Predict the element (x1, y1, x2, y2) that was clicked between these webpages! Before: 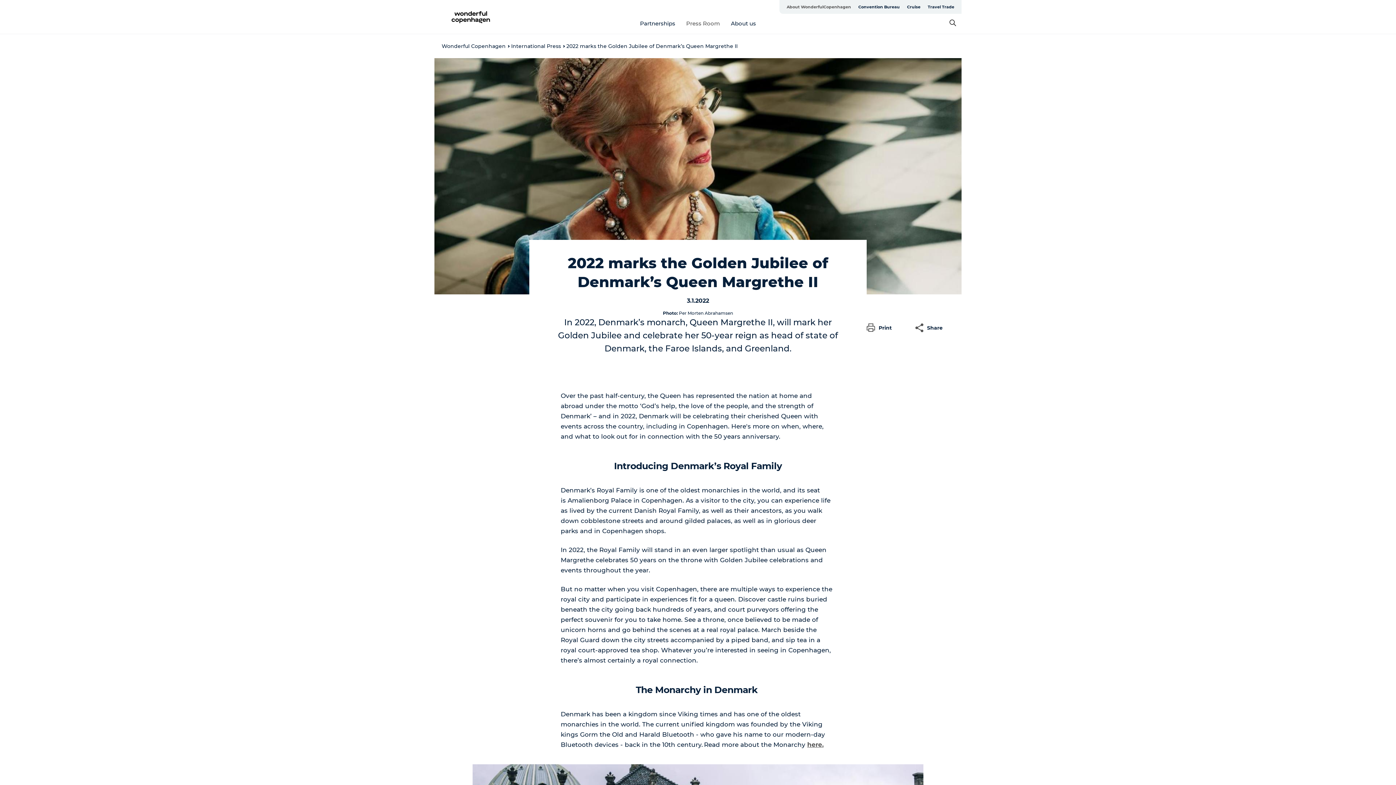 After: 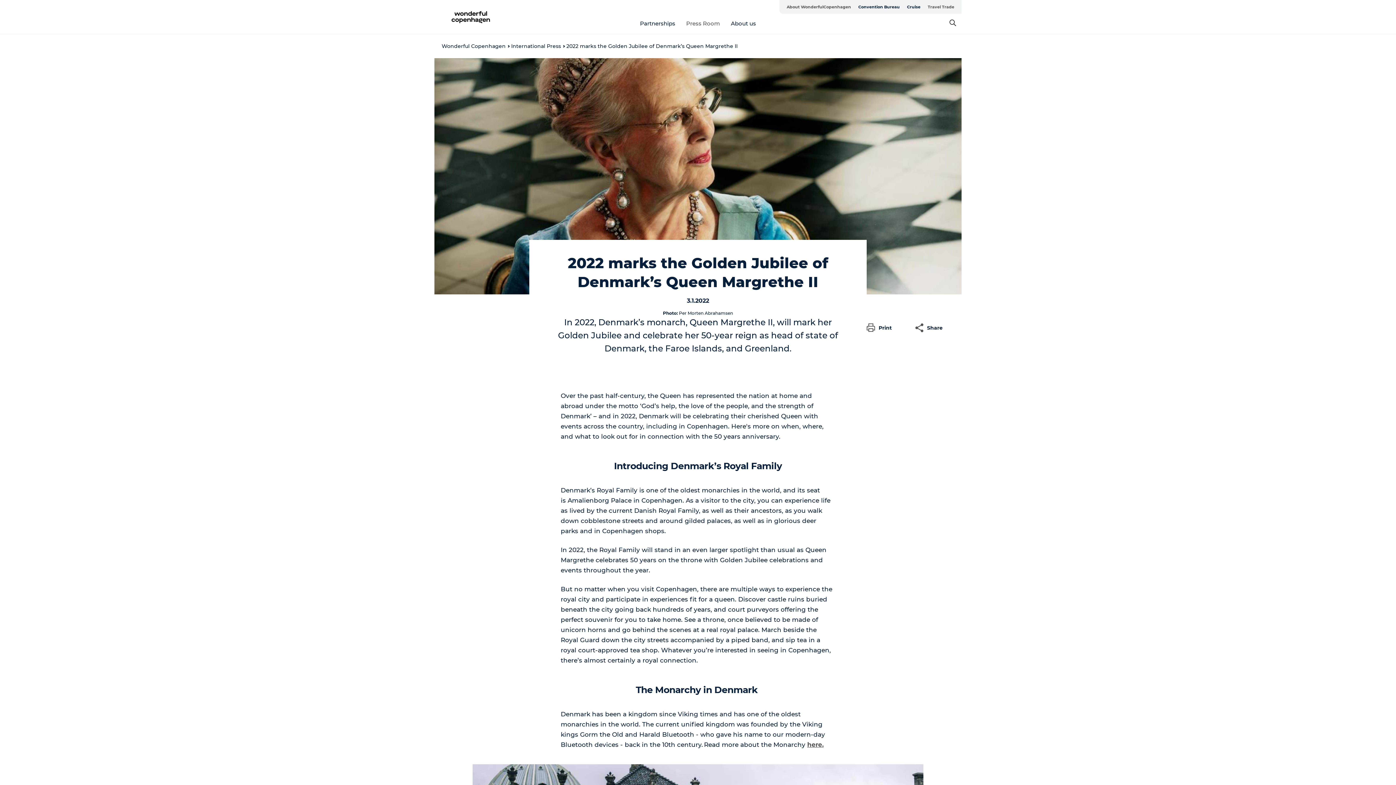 Action: label: Travel Trade bbox: (924, 0, 958, 13)